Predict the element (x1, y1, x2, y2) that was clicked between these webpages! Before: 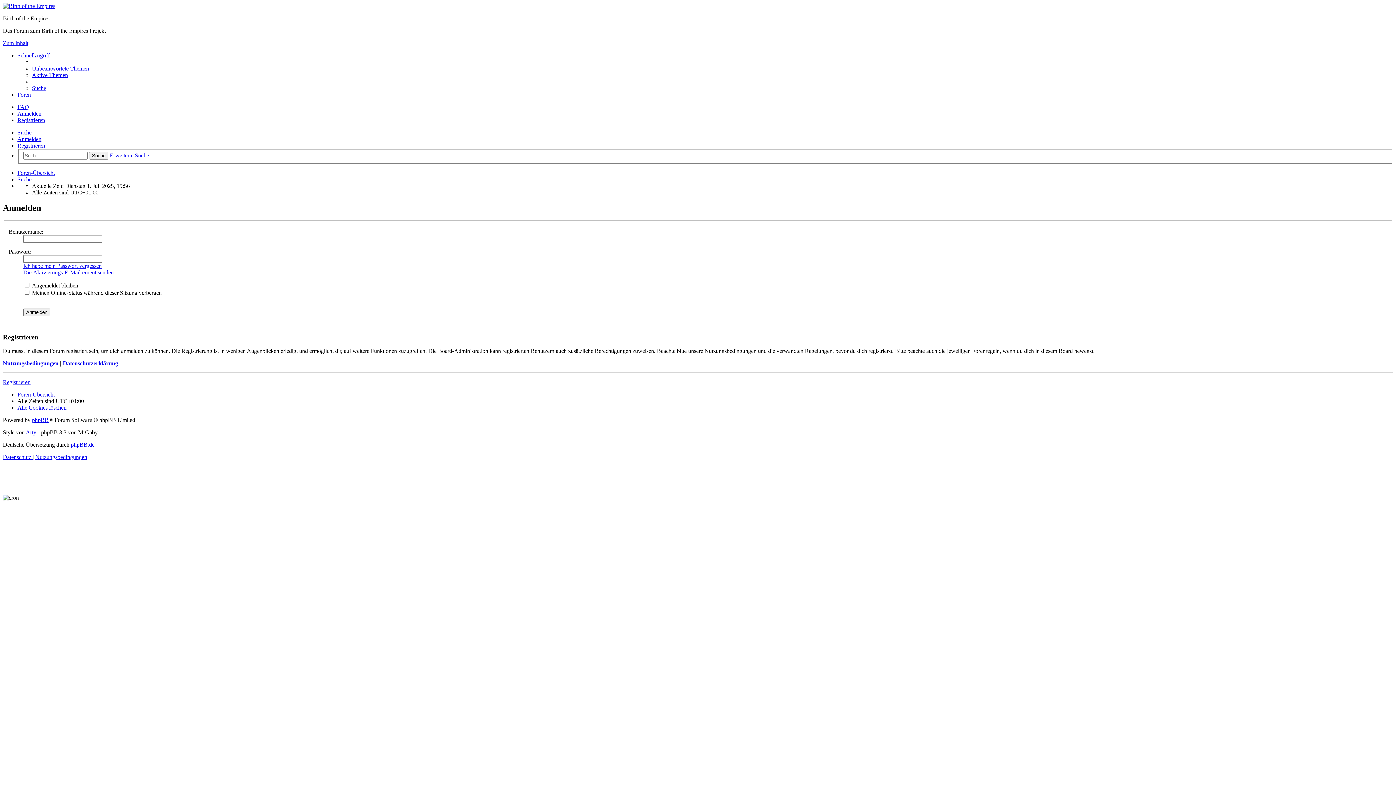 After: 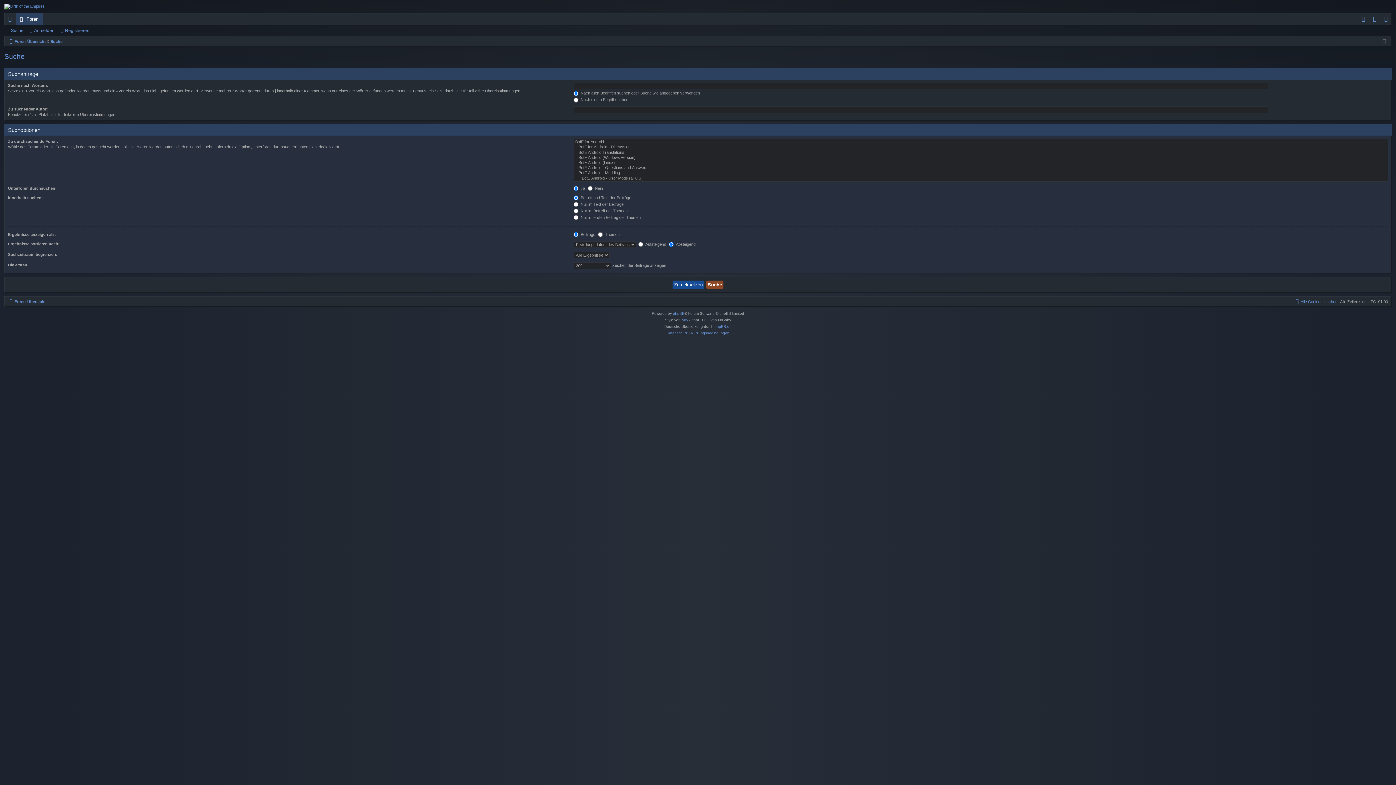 Action: bbox: (89, 151, 108, 159) label: Suche